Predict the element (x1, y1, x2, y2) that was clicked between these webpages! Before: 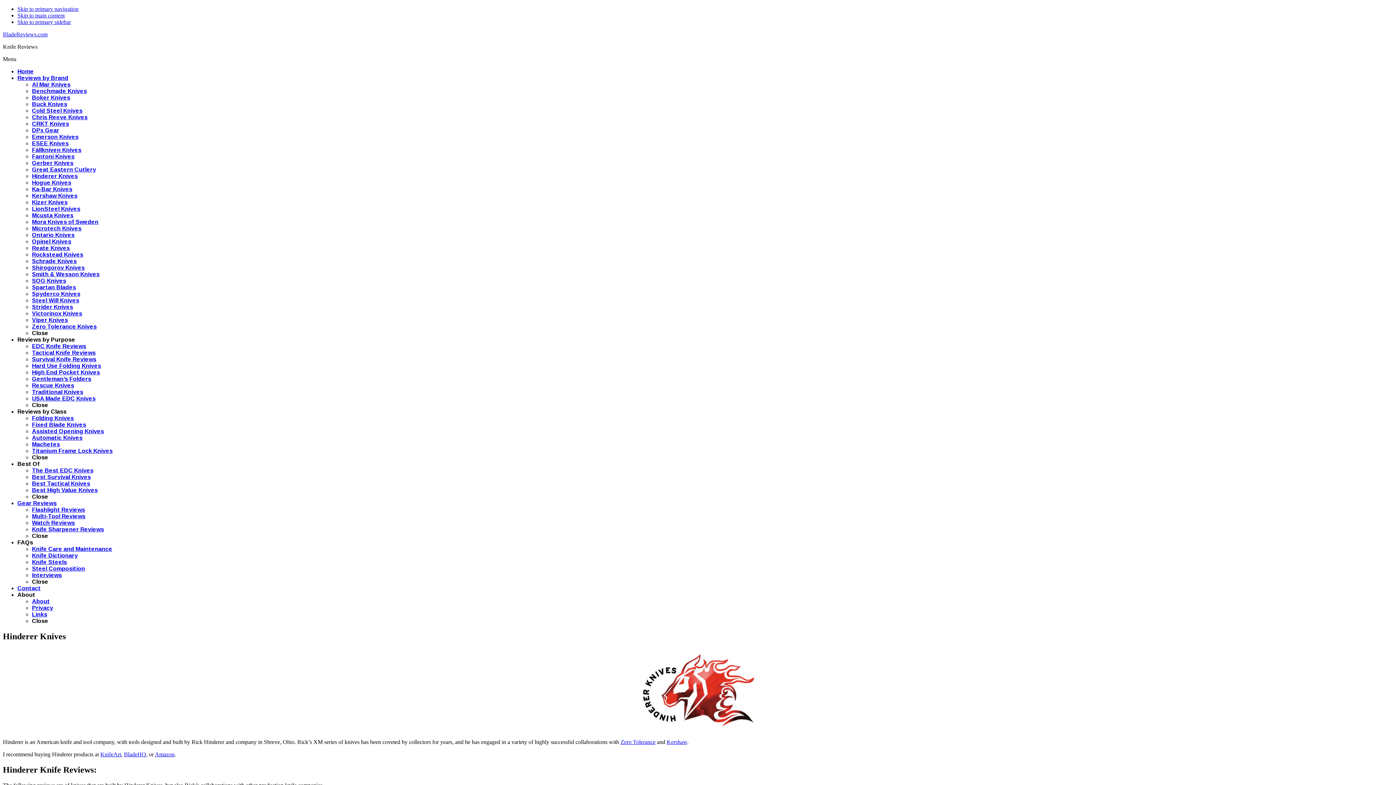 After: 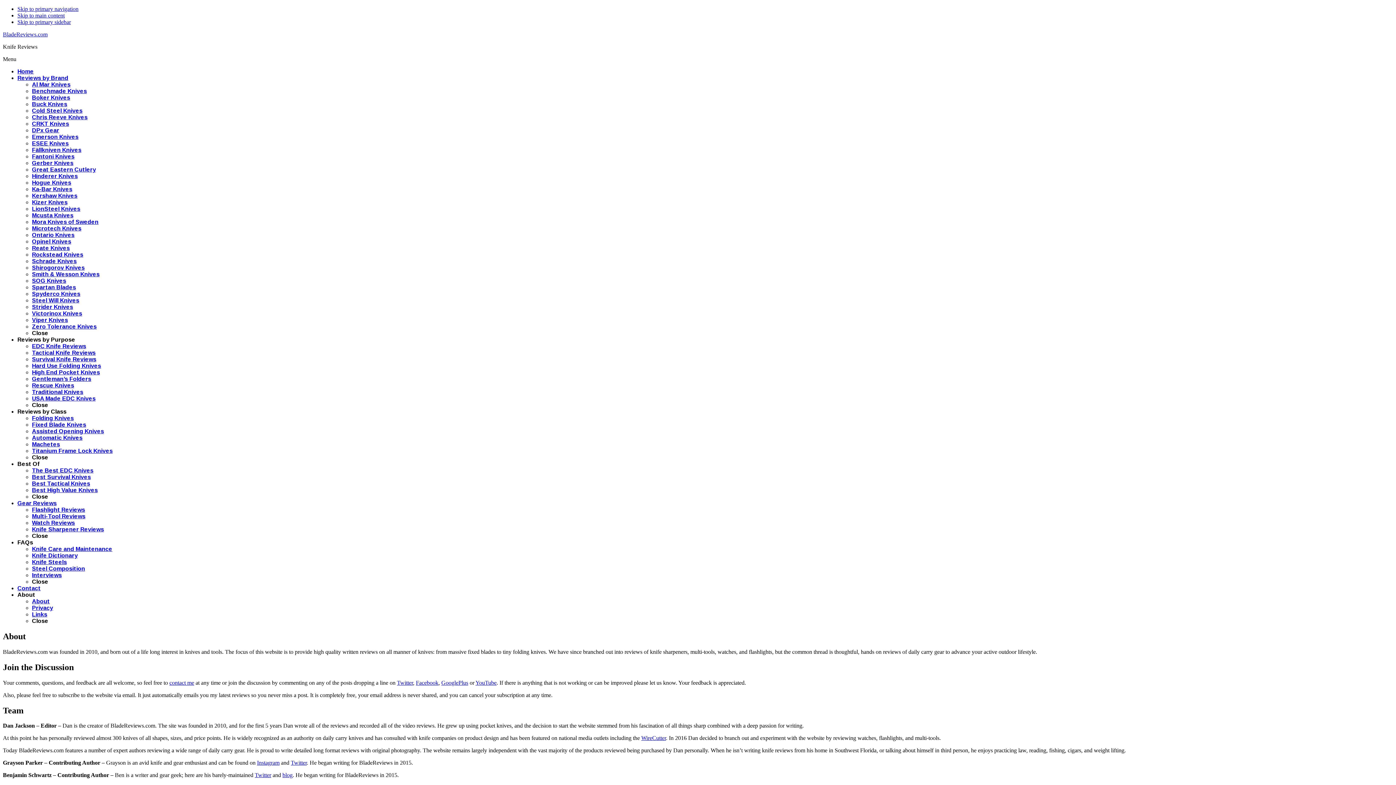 Action: label: About bbox: (32, 598, 49, 604)